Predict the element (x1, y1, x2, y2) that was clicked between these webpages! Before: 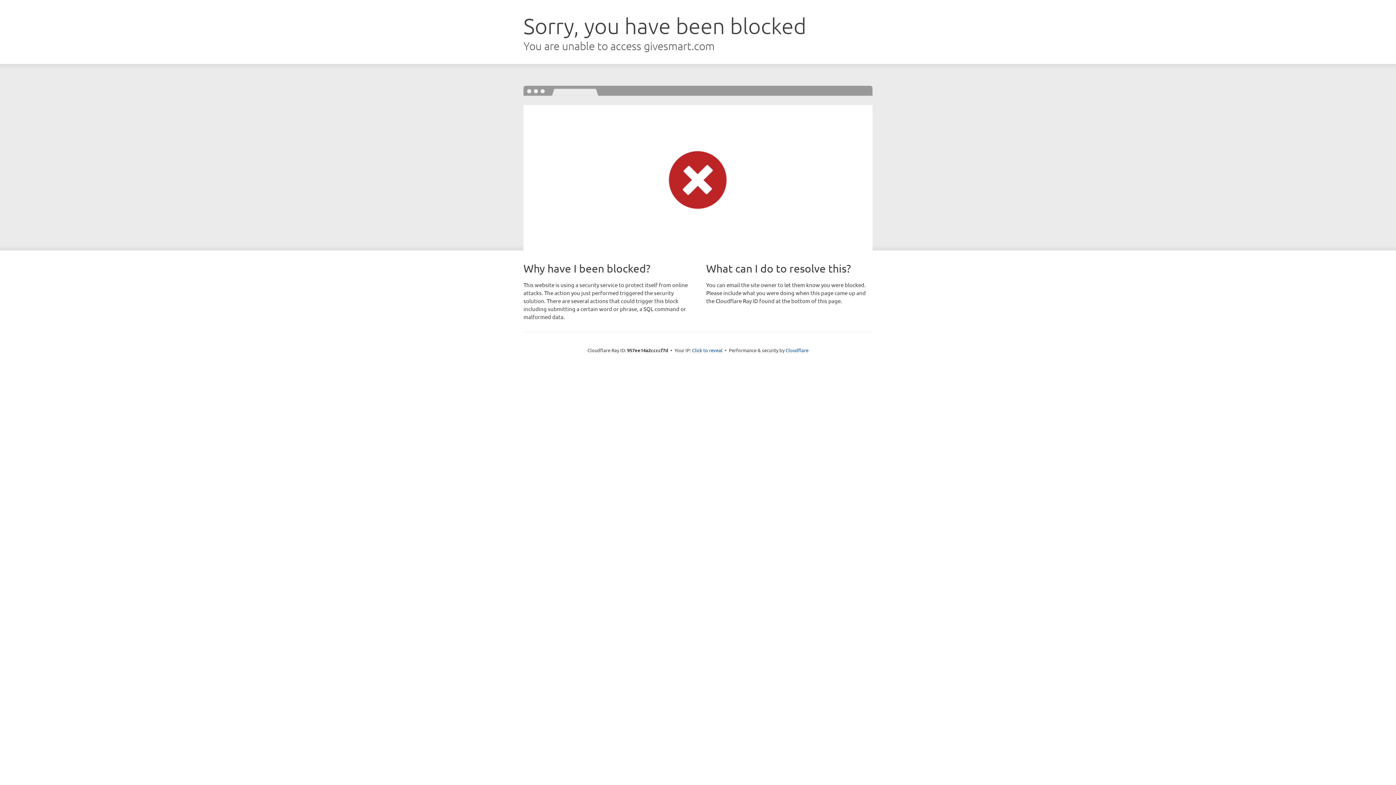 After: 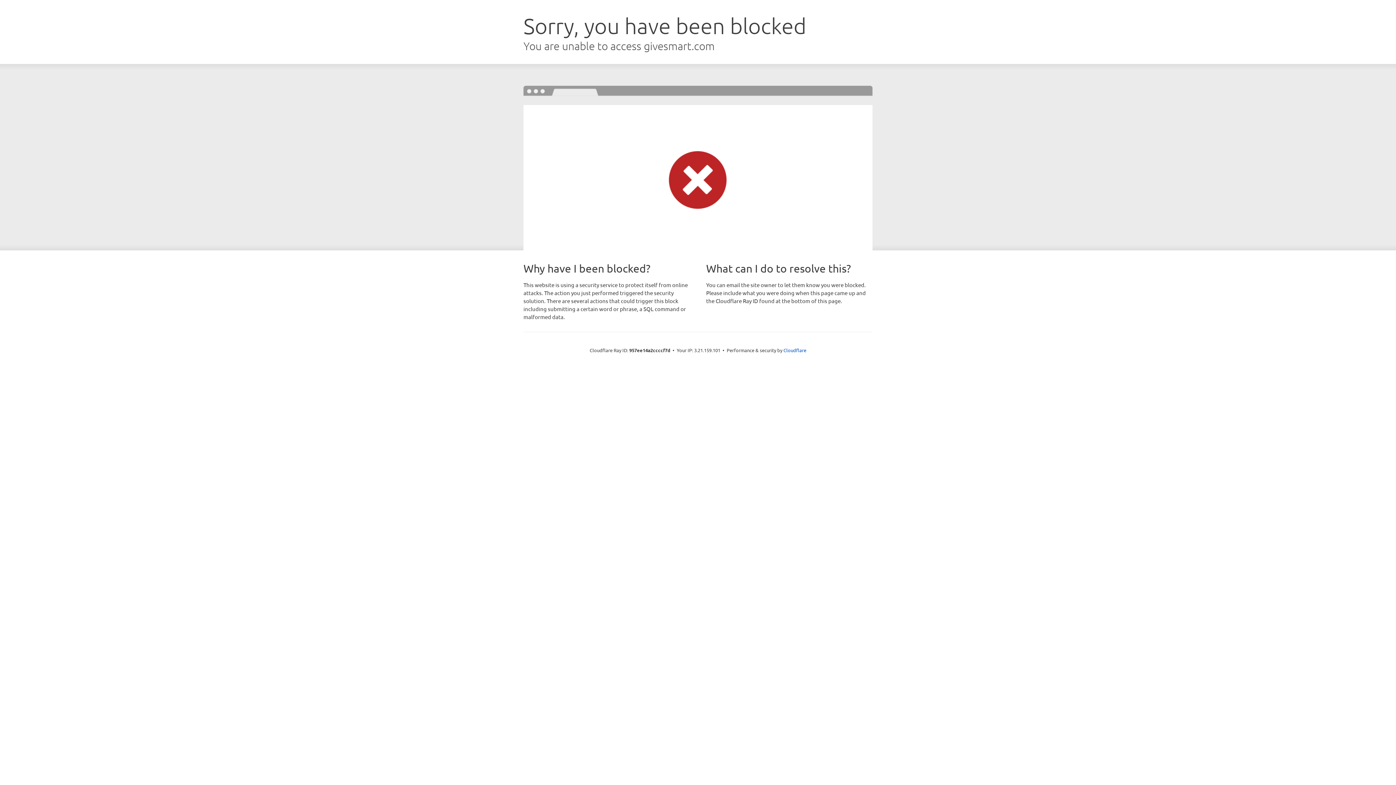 Action: bbox: (692, 346, 722, 353) label: Click to reveal